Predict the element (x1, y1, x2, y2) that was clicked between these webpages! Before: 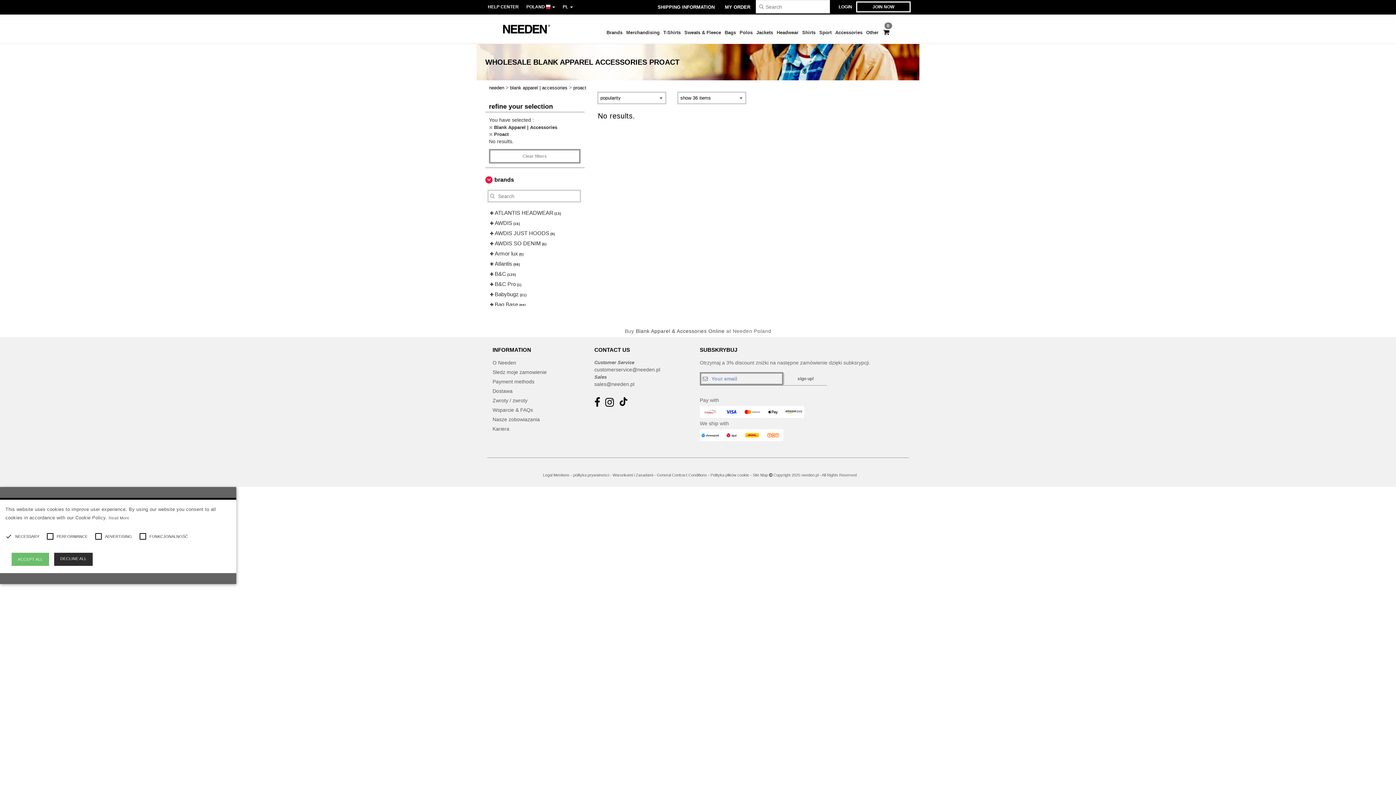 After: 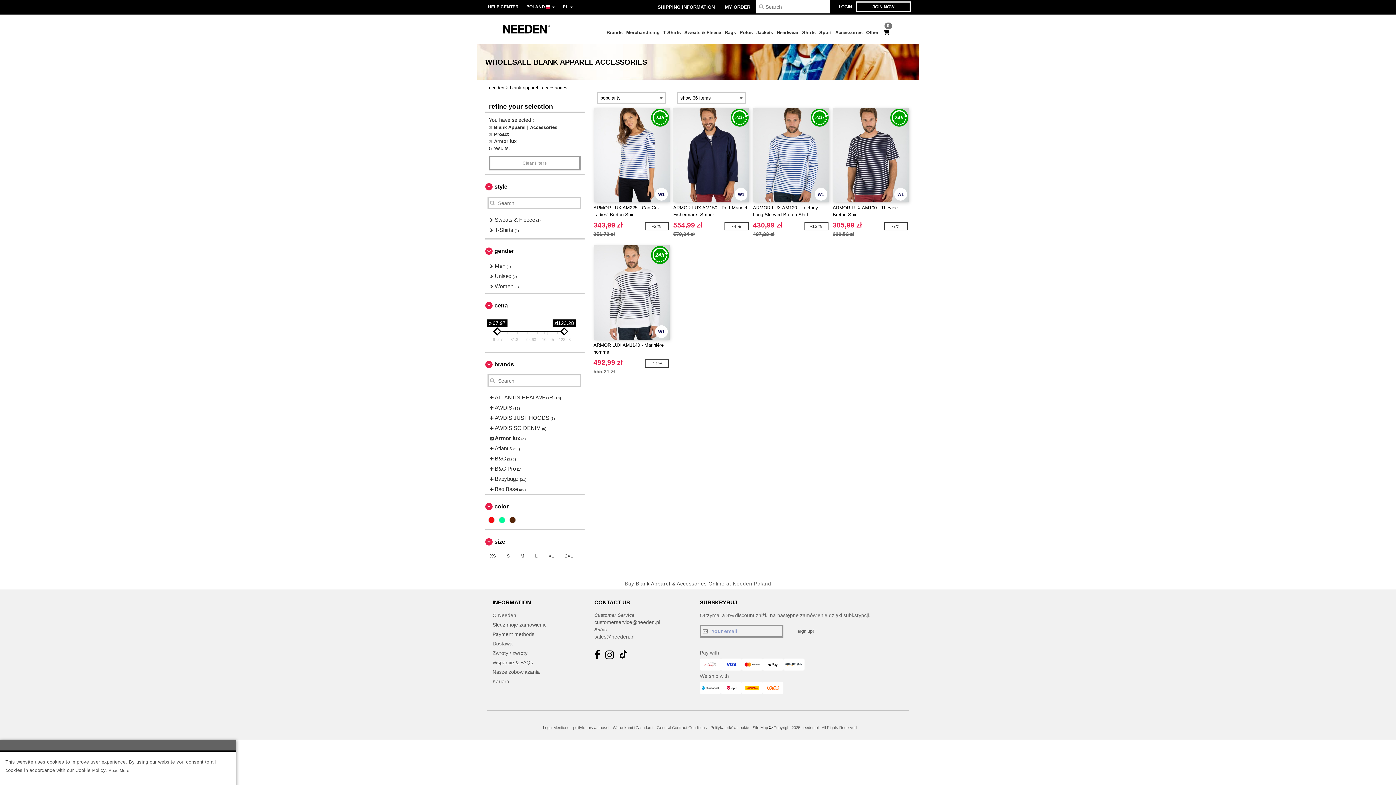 Action: label:  Armor lux (5) bbox: (489, 248, 577, 258)